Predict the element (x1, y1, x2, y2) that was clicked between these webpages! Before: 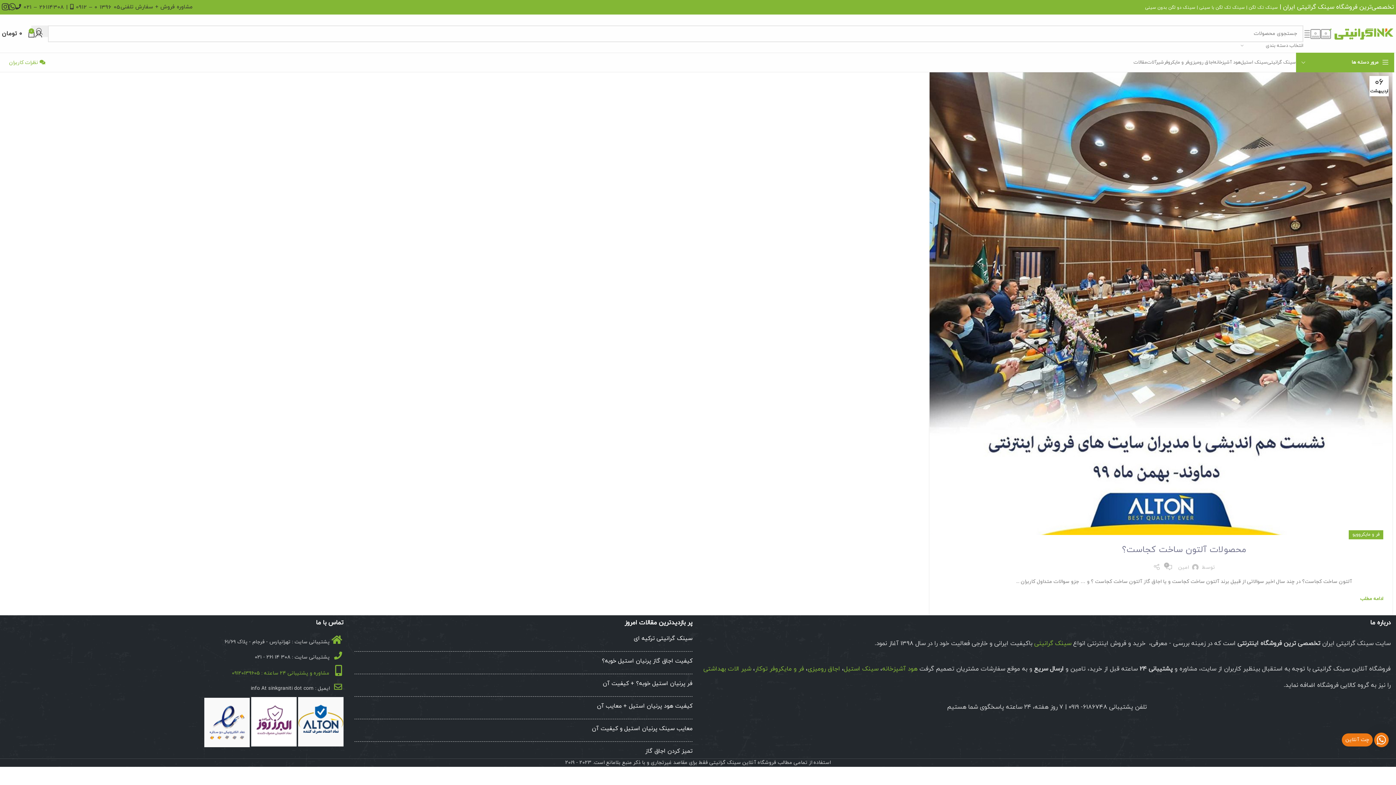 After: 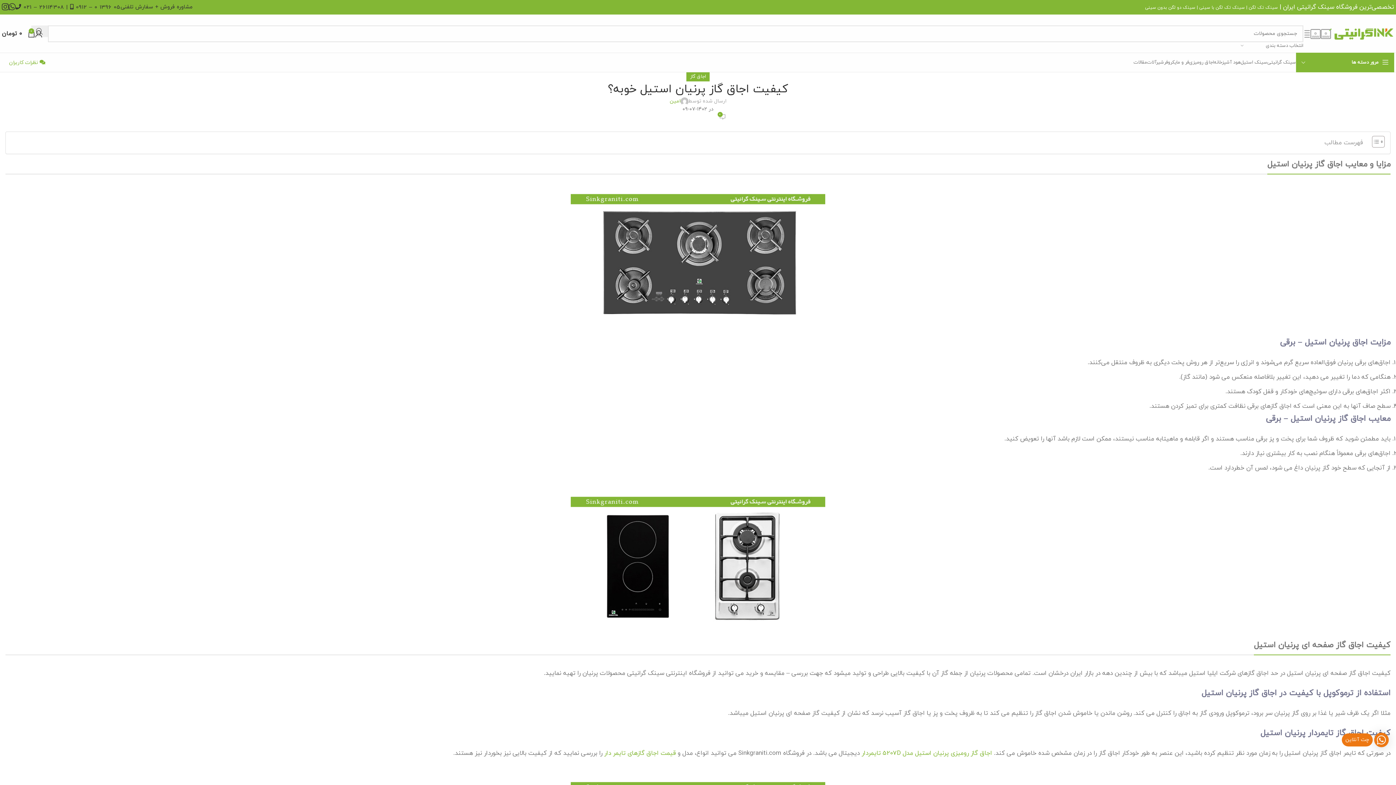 Action: label: کیفیت اجاق گاز پرنیان استیل خوبه؟ bbox: (602, 657, 692, 665)